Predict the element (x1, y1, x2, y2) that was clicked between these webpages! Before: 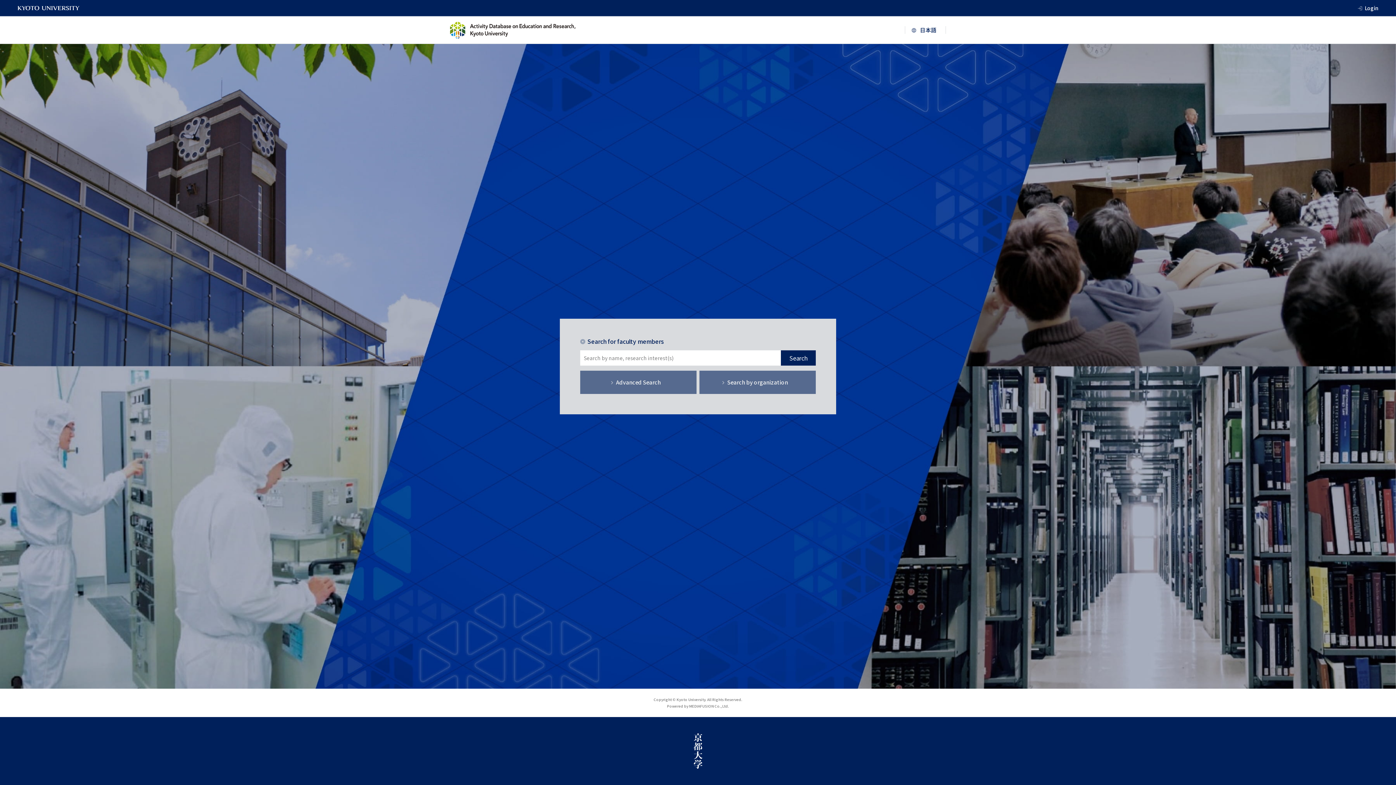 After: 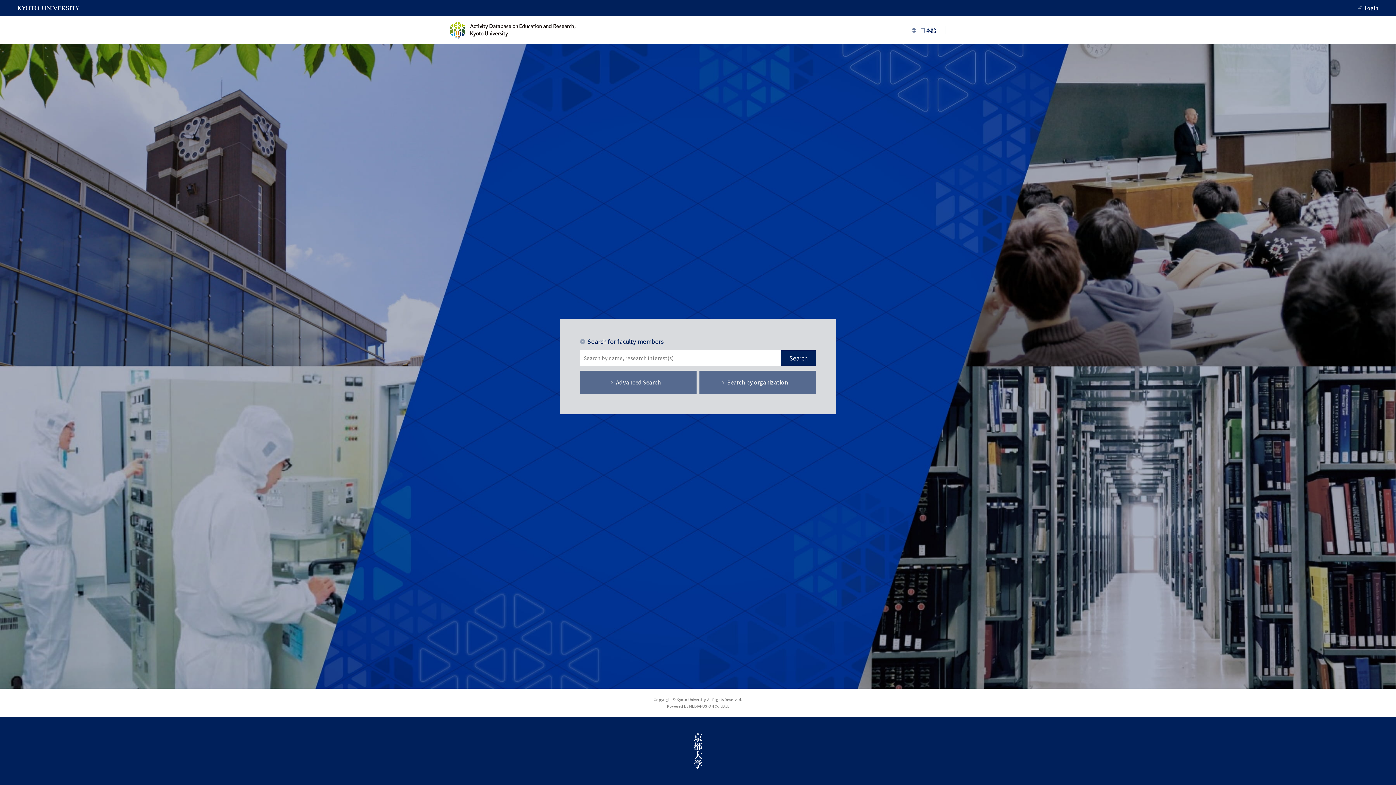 Action: bbox: (450, 21, 575, 38)